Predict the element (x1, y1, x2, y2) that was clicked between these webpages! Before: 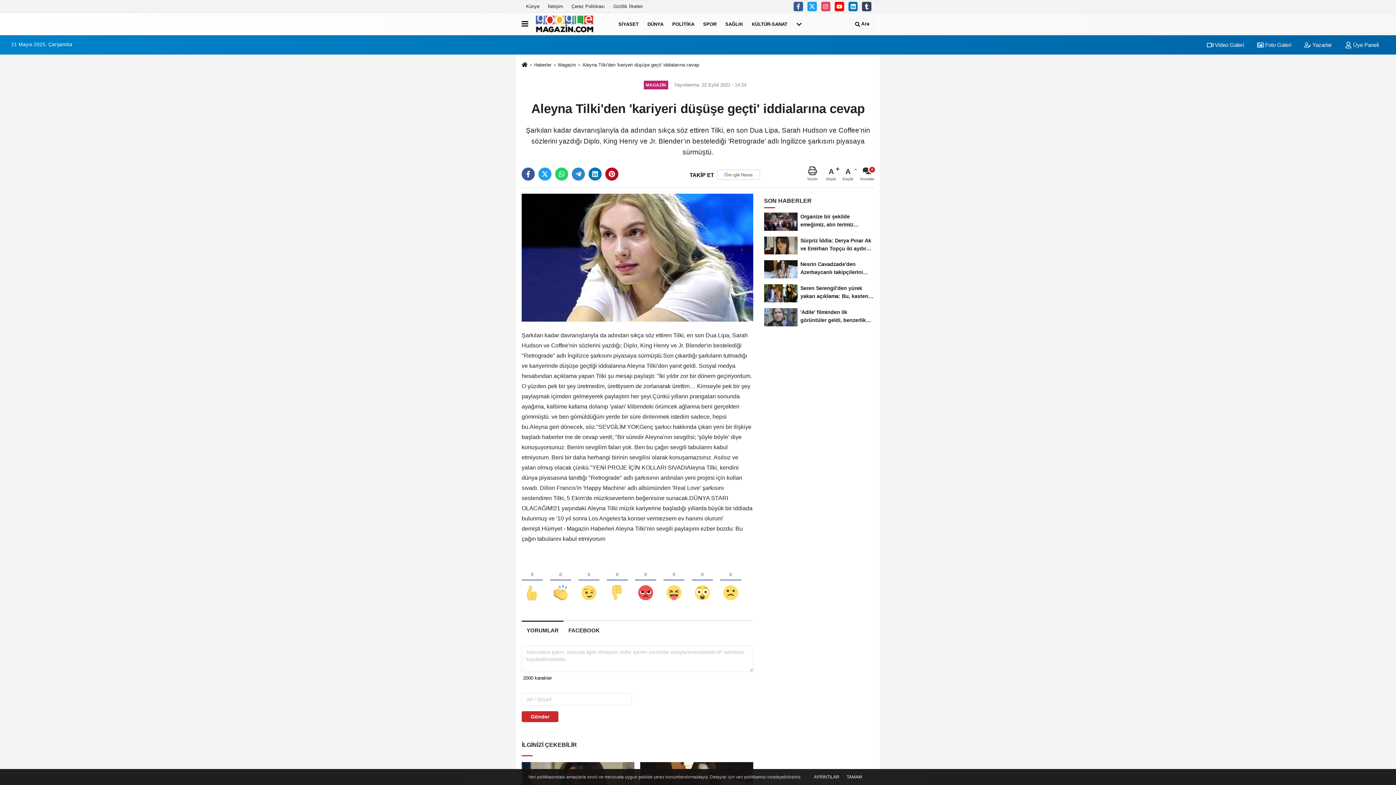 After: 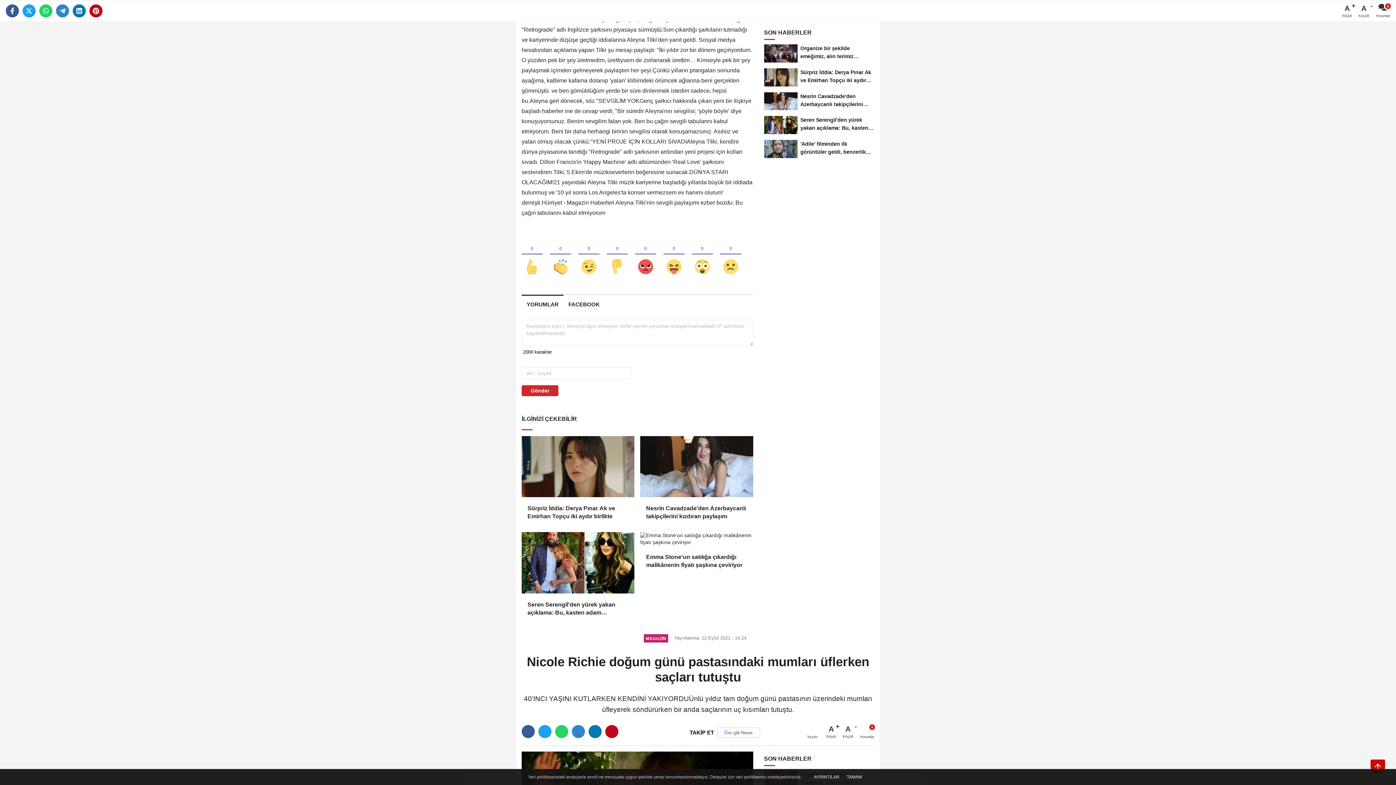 Action: bbox: (860, 166, 874, 181) label: Yorumlar